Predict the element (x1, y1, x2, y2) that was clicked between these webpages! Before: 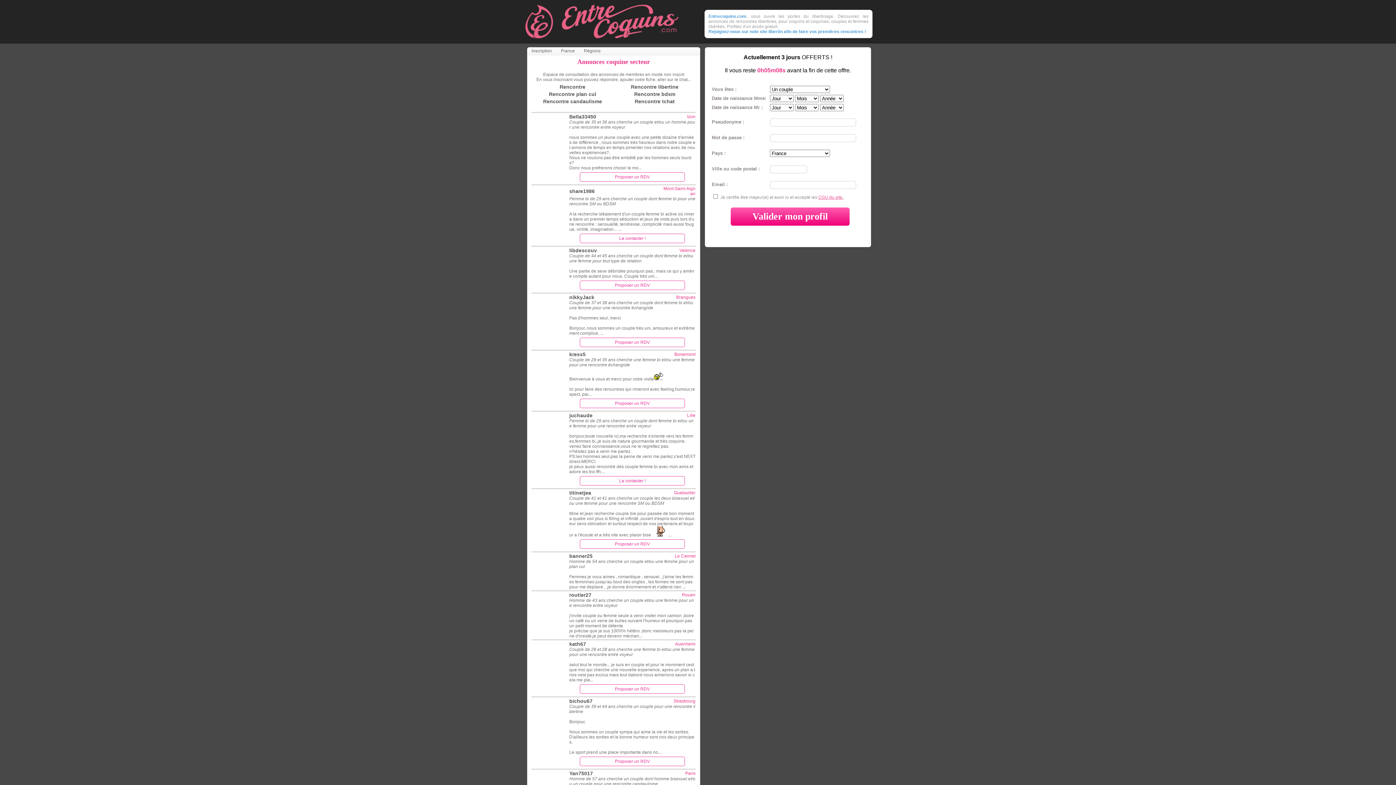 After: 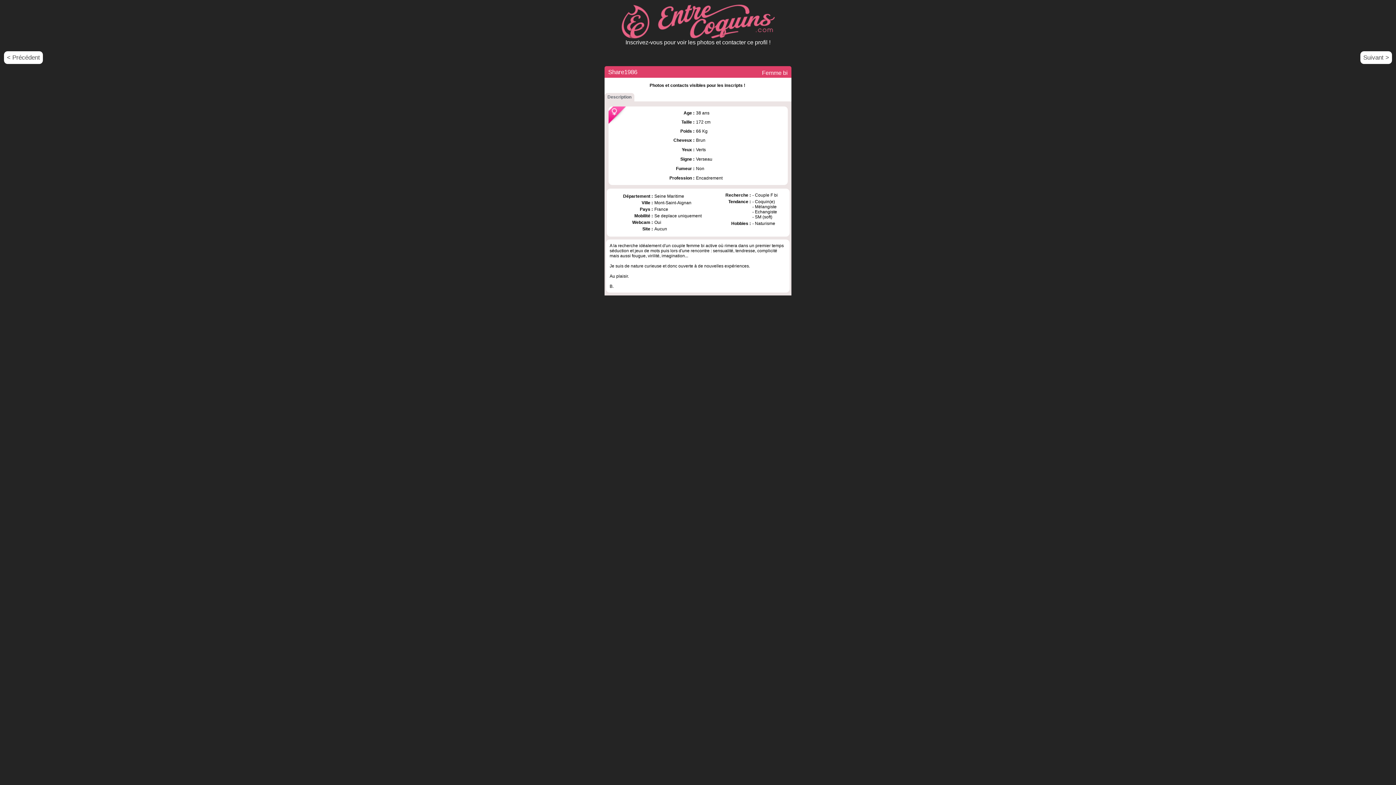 Action: label: share1986 bbox: (569, 188, 594, 194)